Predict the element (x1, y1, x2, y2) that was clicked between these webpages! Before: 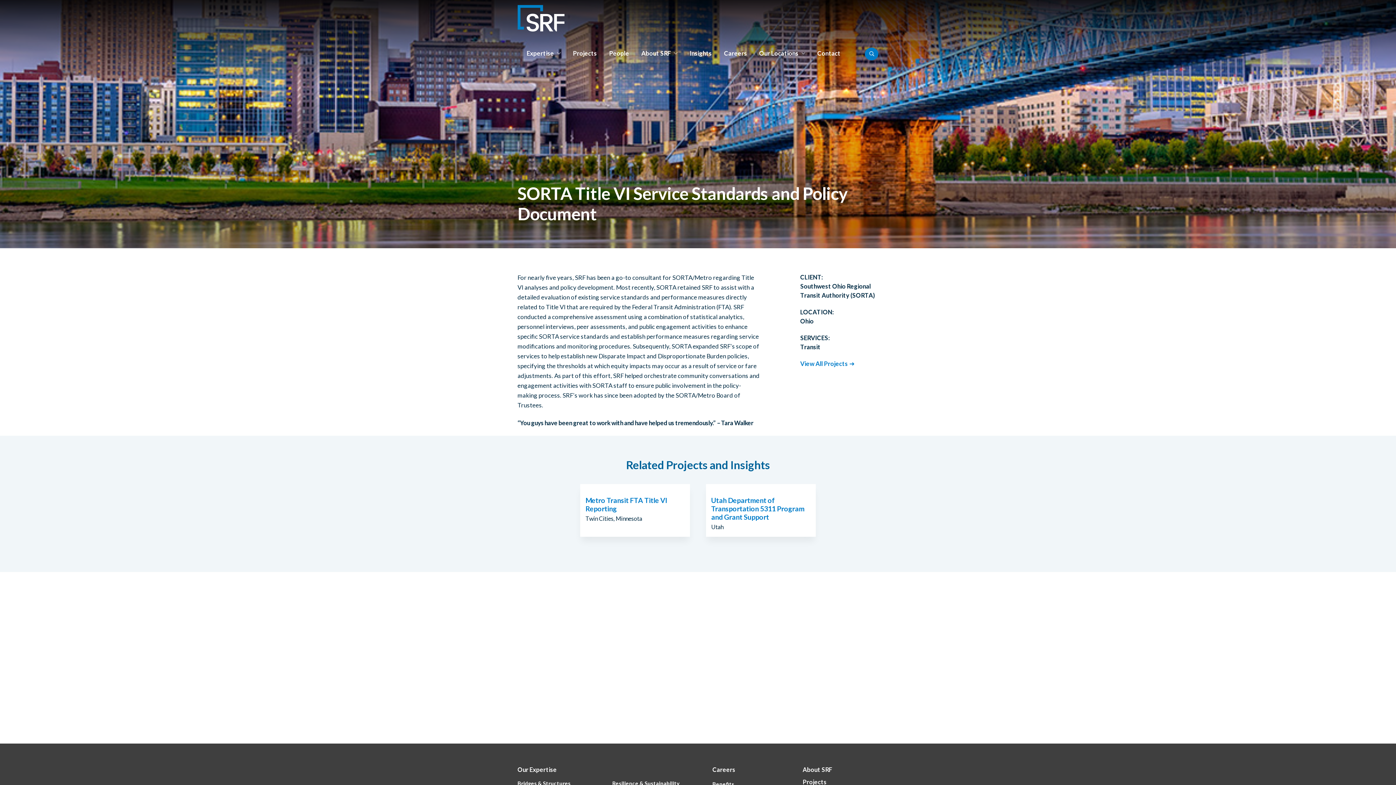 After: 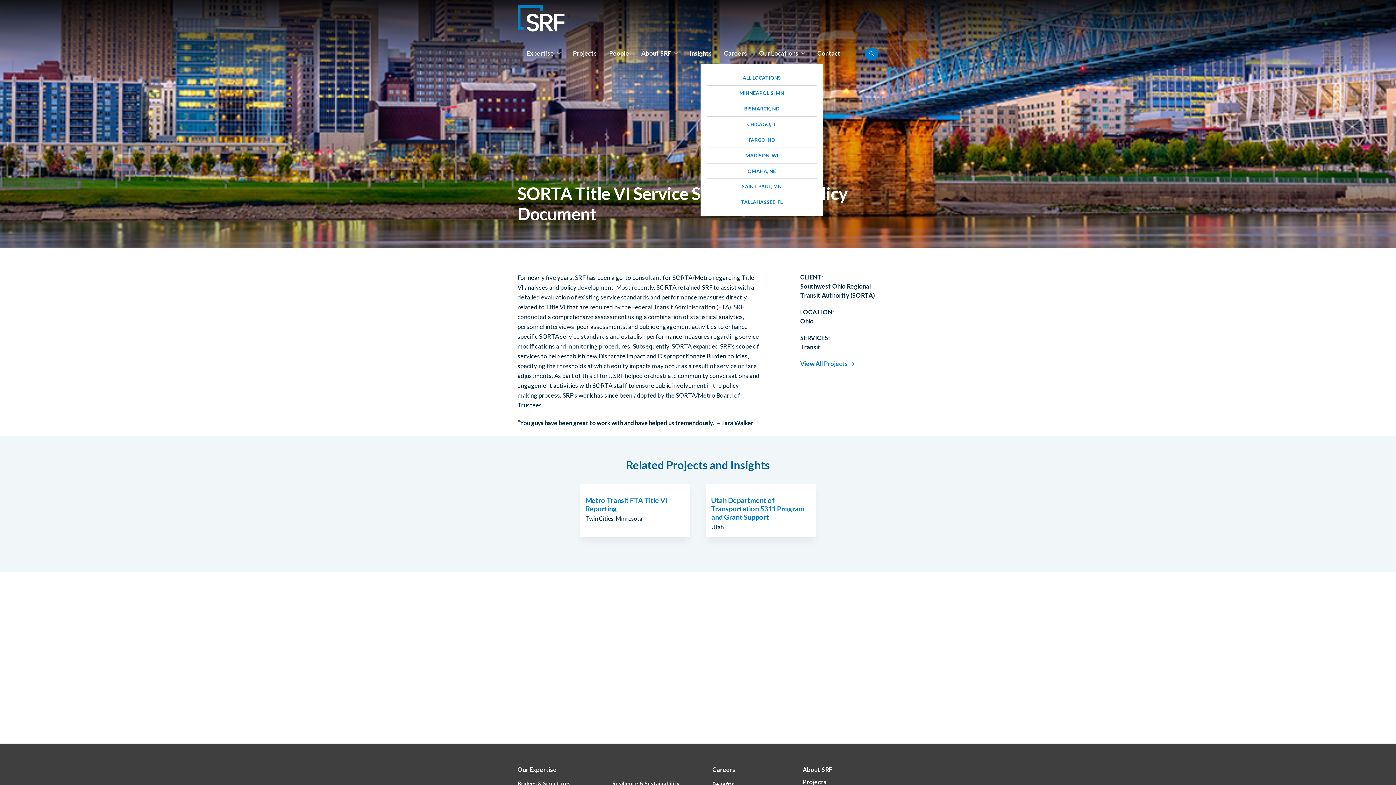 Action: label: Our Locations bbox: (753, 42, 811, 63)